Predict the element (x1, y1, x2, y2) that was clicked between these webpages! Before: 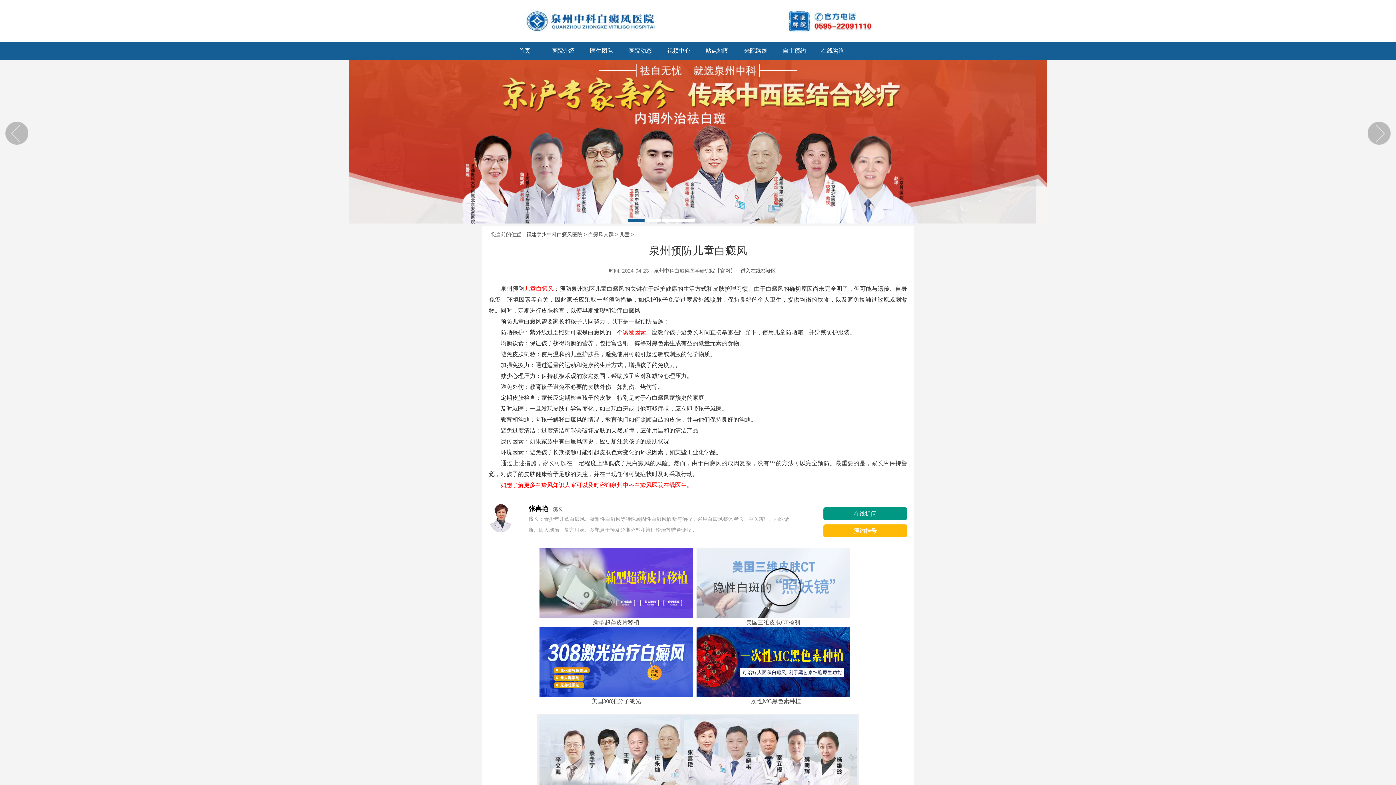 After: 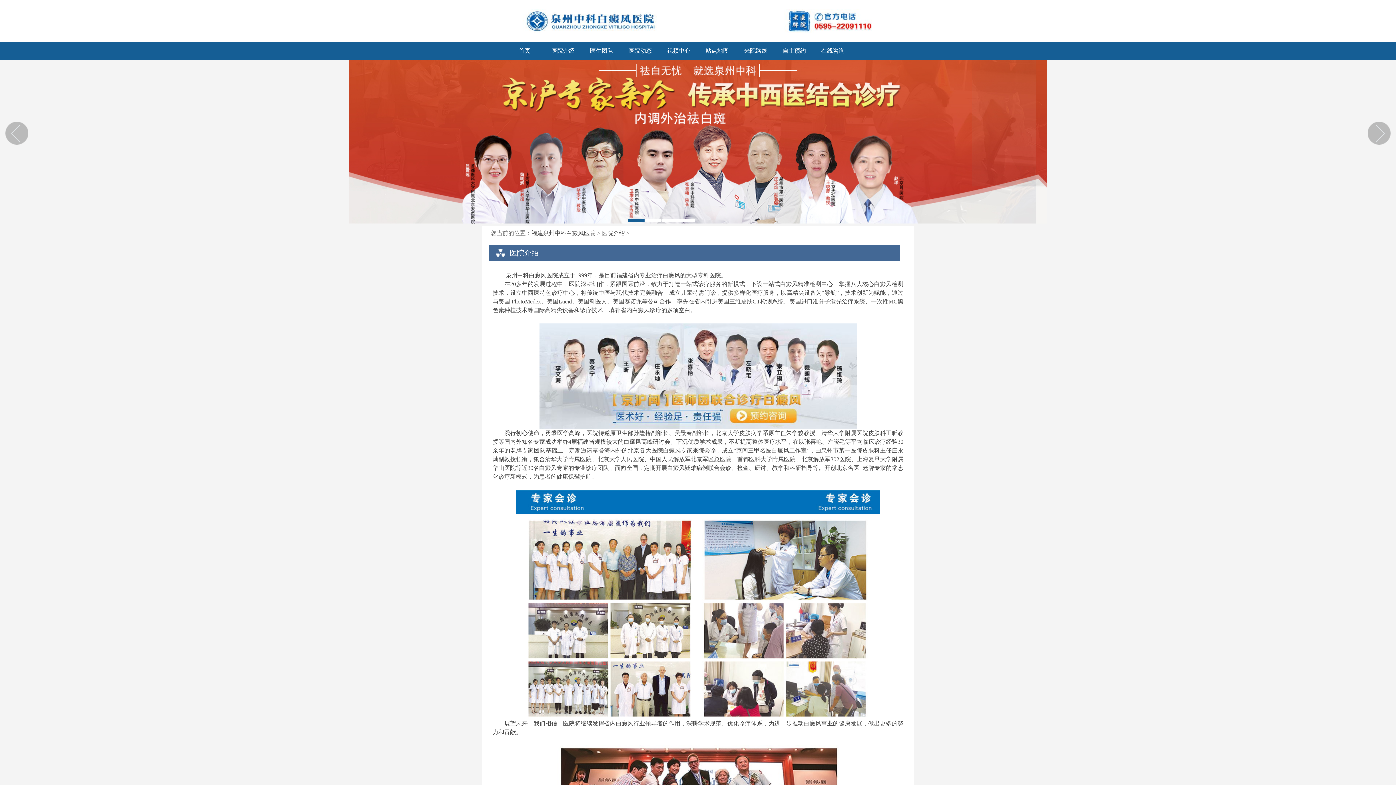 Action: bbox: (544, 46, 582, 55) label: 医院介绍